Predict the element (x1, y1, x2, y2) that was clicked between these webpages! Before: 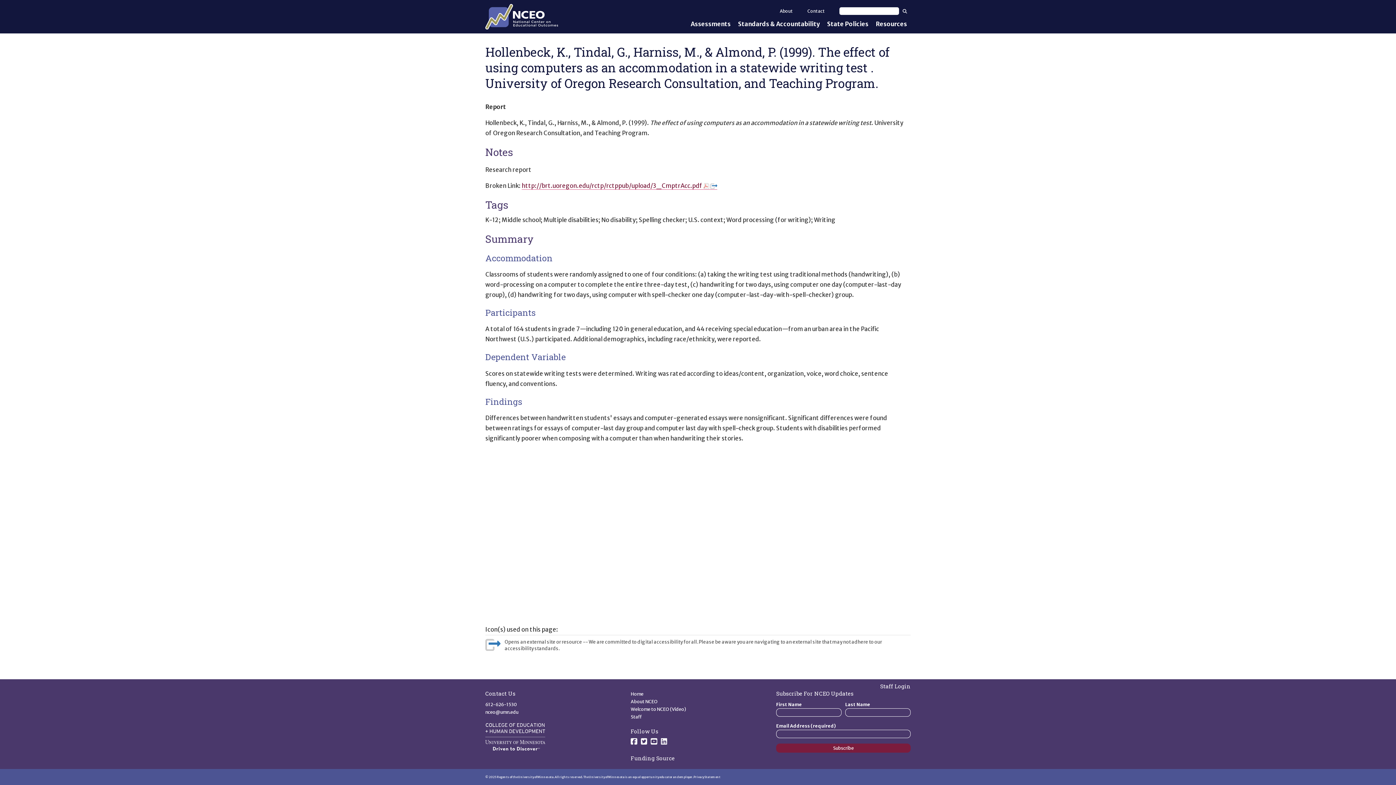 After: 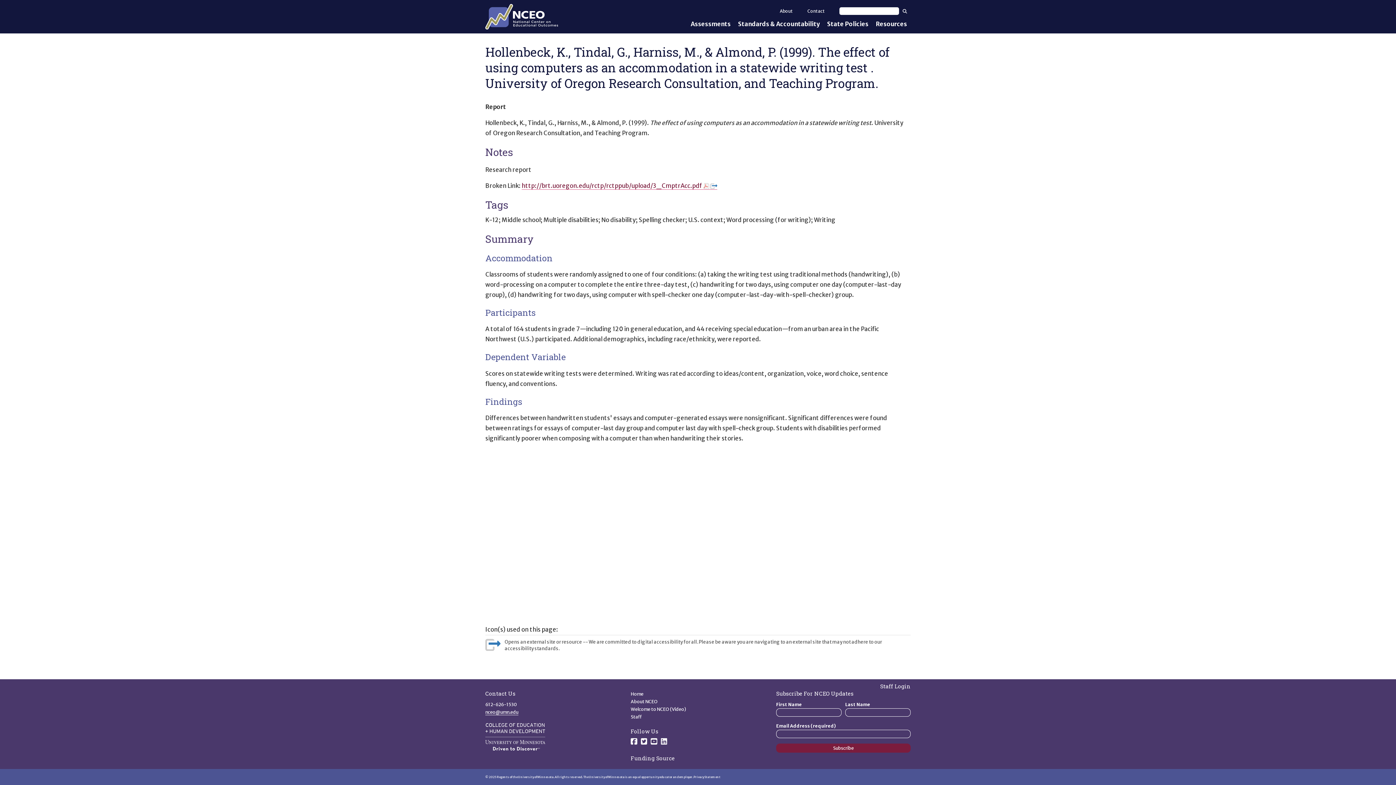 Action: bbox: (485, 709, 518, 715) label: nceo@umn.edu